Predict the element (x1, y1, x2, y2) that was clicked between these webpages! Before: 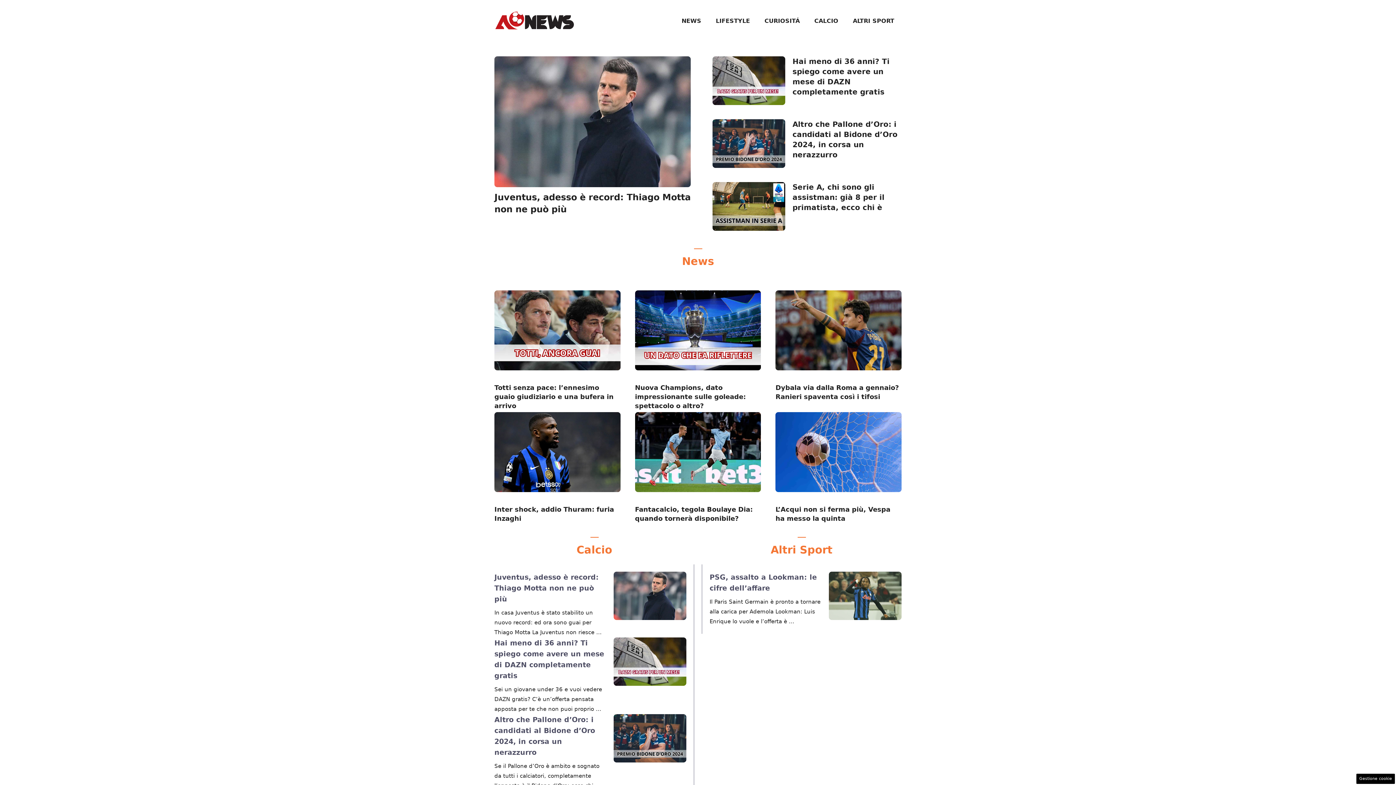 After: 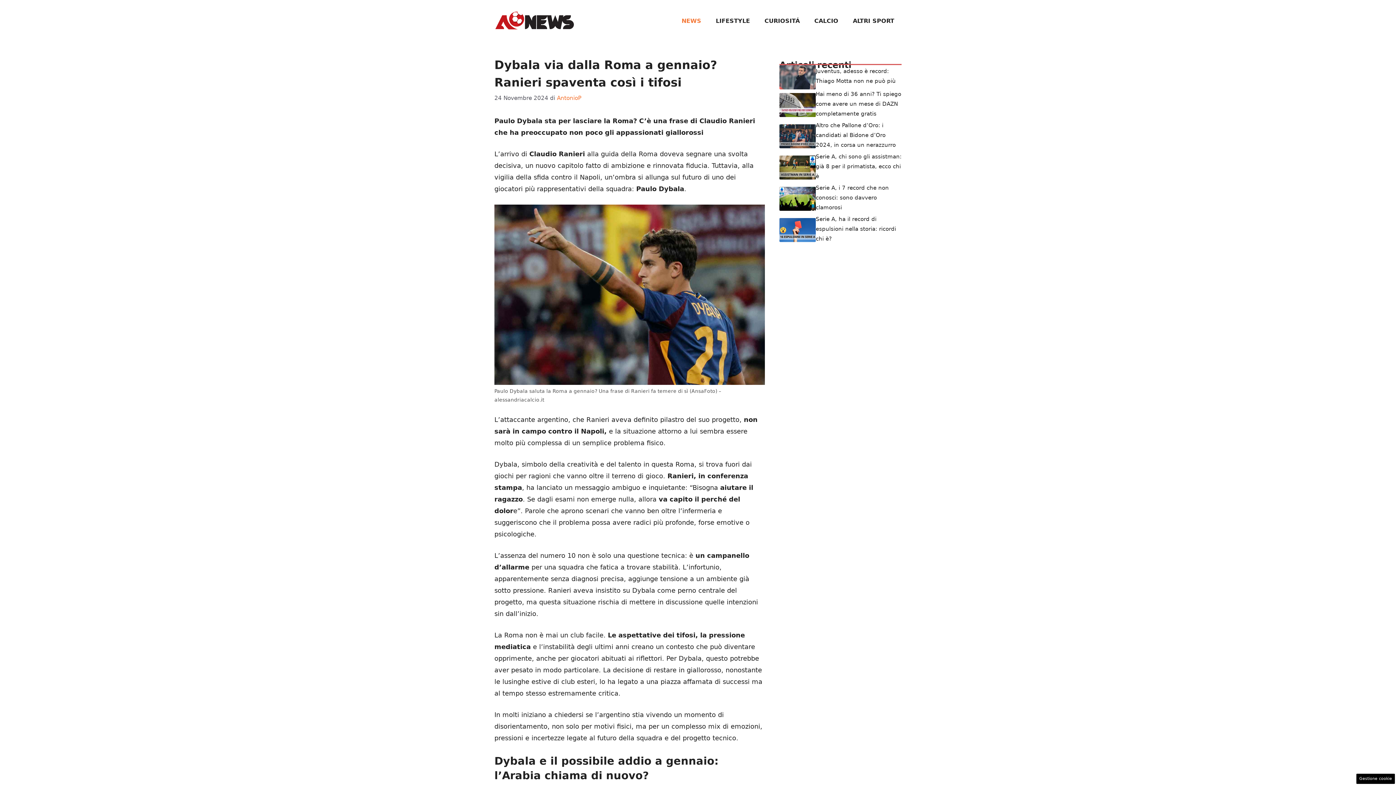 Action: bbox: (775, 326, 901, 333)